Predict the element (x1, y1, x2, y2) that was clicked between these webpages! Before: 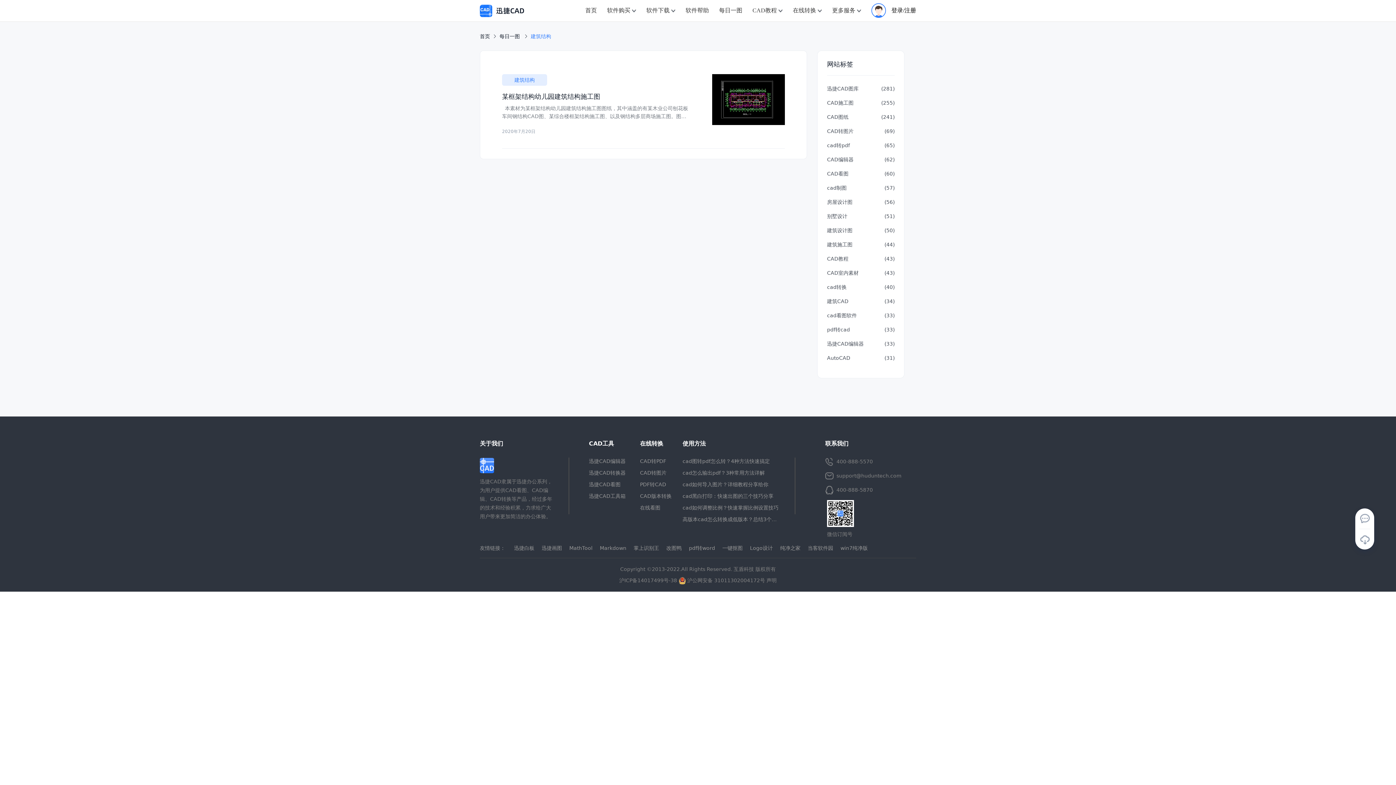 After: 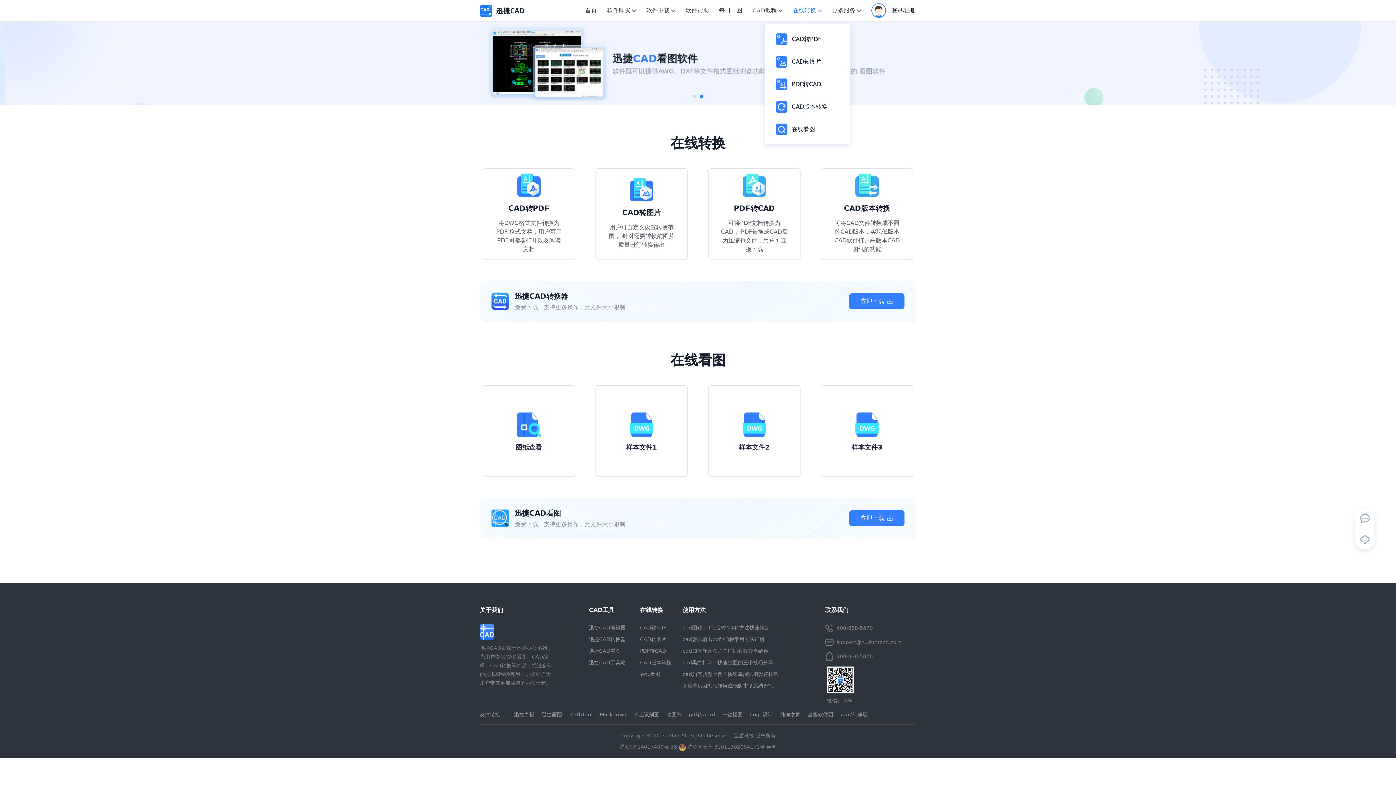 Action: label: 在线转换  bbox: (793, -4, 822, 22)